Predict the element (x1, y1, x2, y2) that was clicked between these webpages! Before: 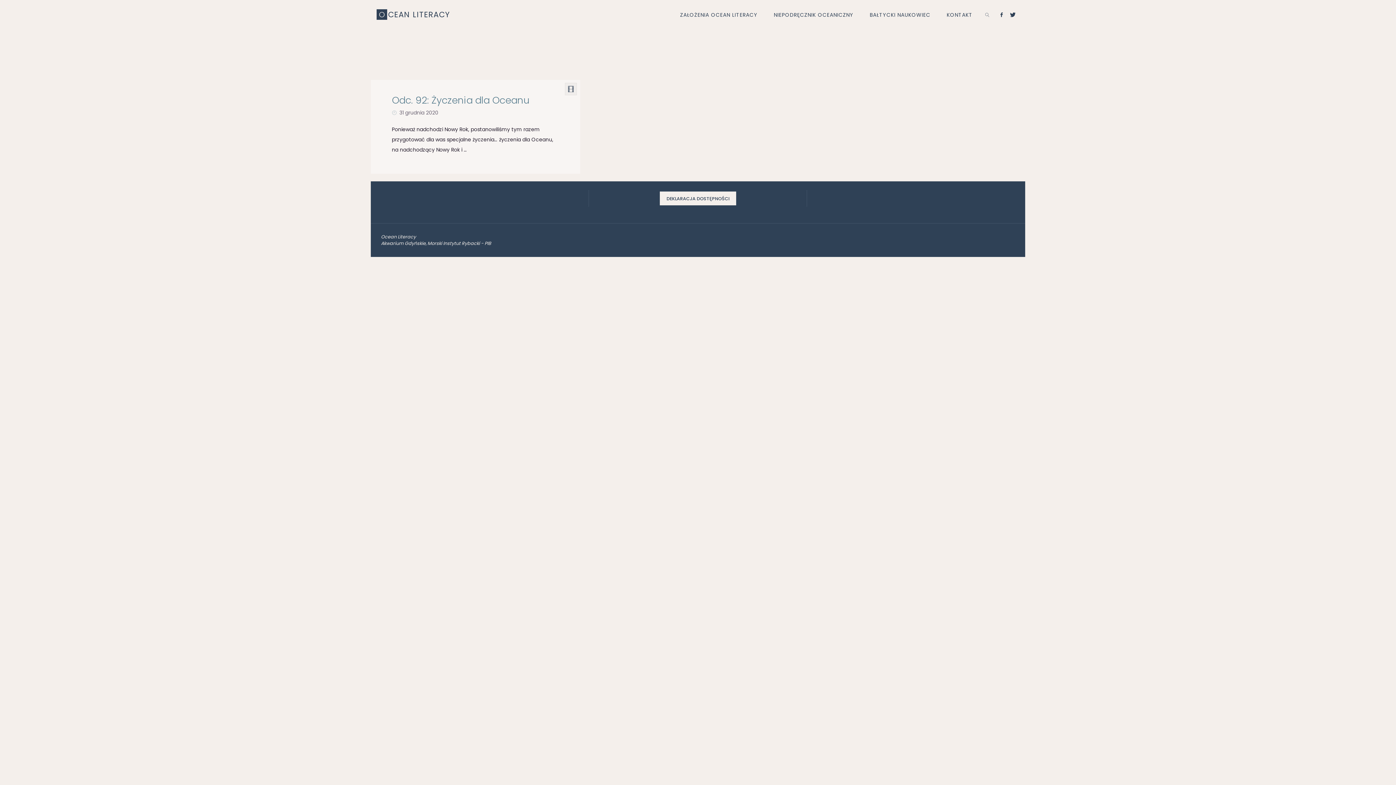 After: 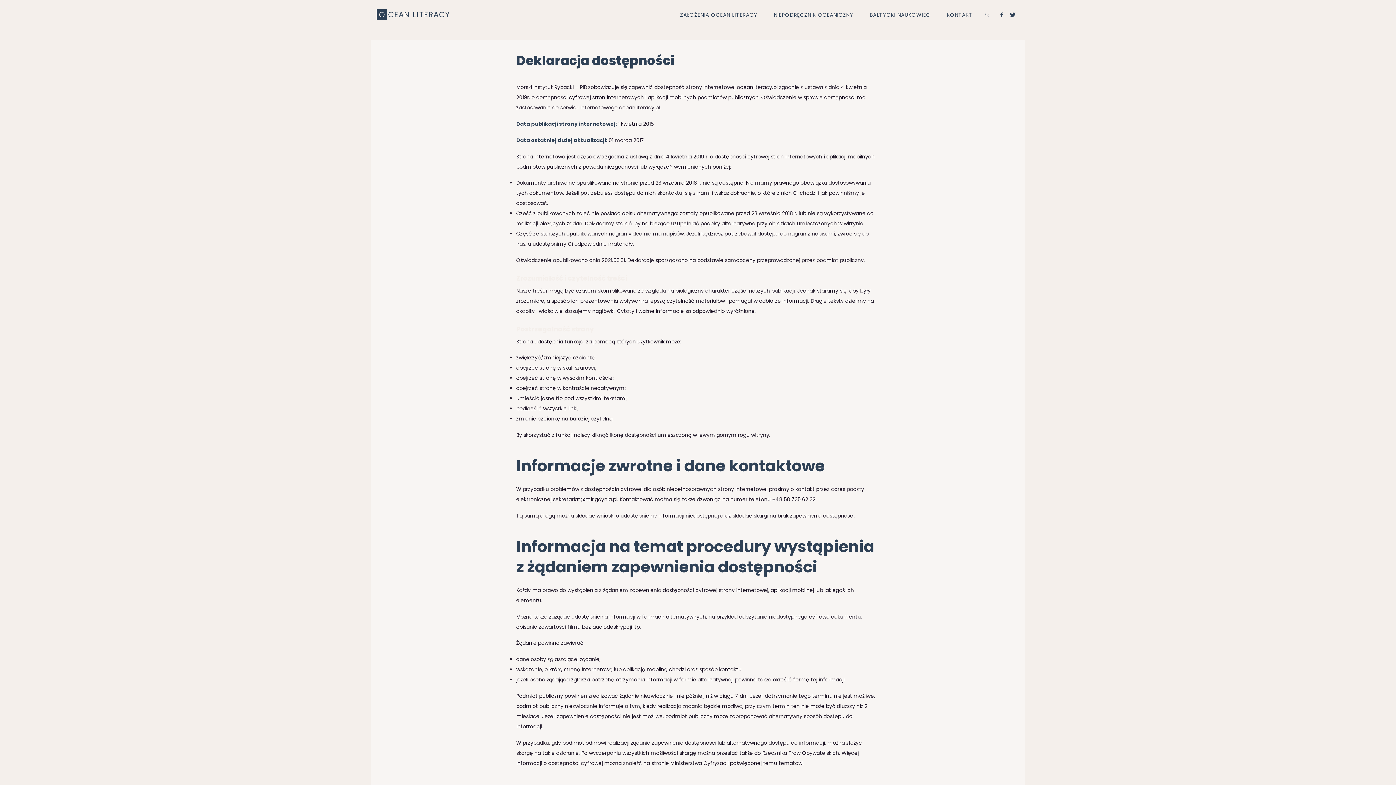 Action: bbox: (659, 191, 736, 205) label: DEKLARACJA DOSTĘPNOŚCI